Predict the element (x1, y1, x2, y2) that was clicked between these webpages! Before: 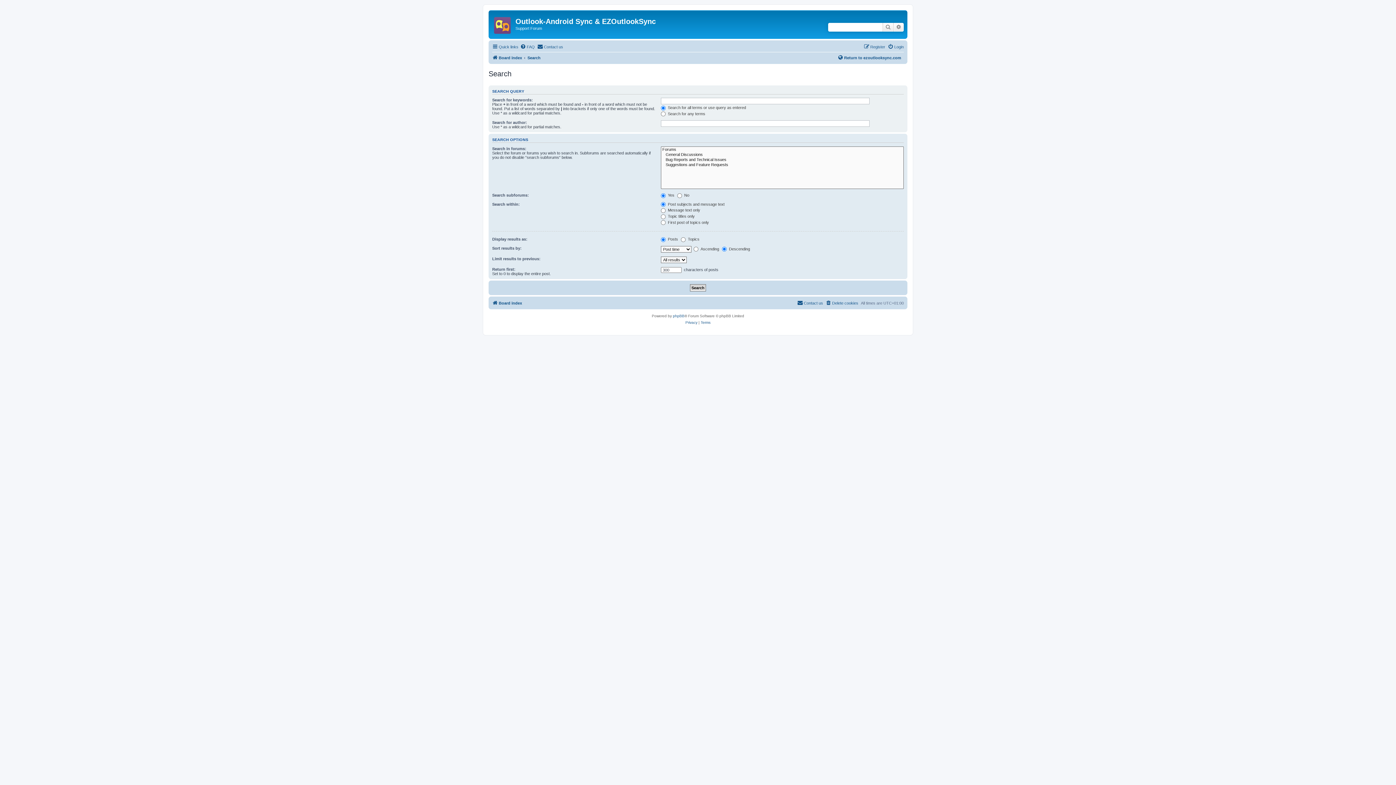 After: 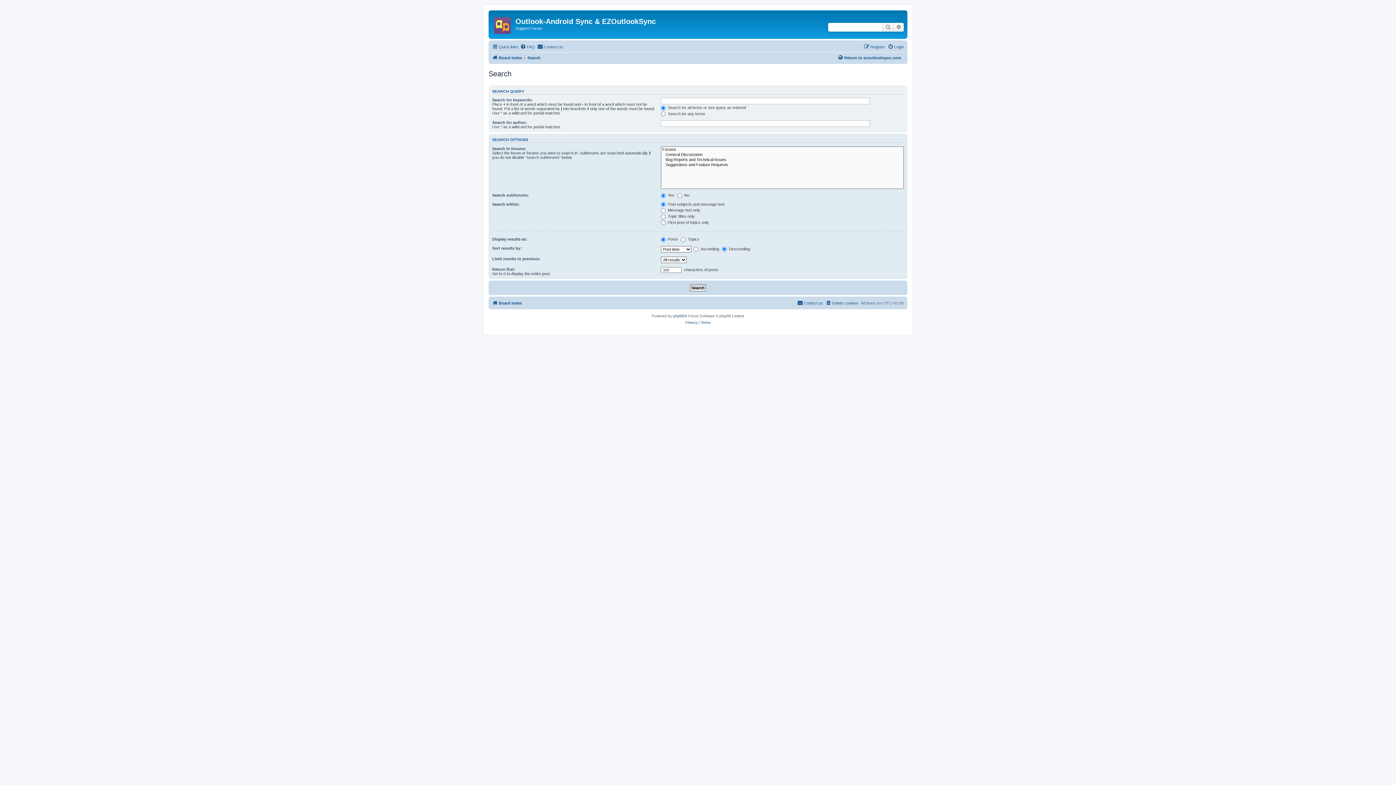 Action: bbox: (527, 53, 540, 62) label: Search